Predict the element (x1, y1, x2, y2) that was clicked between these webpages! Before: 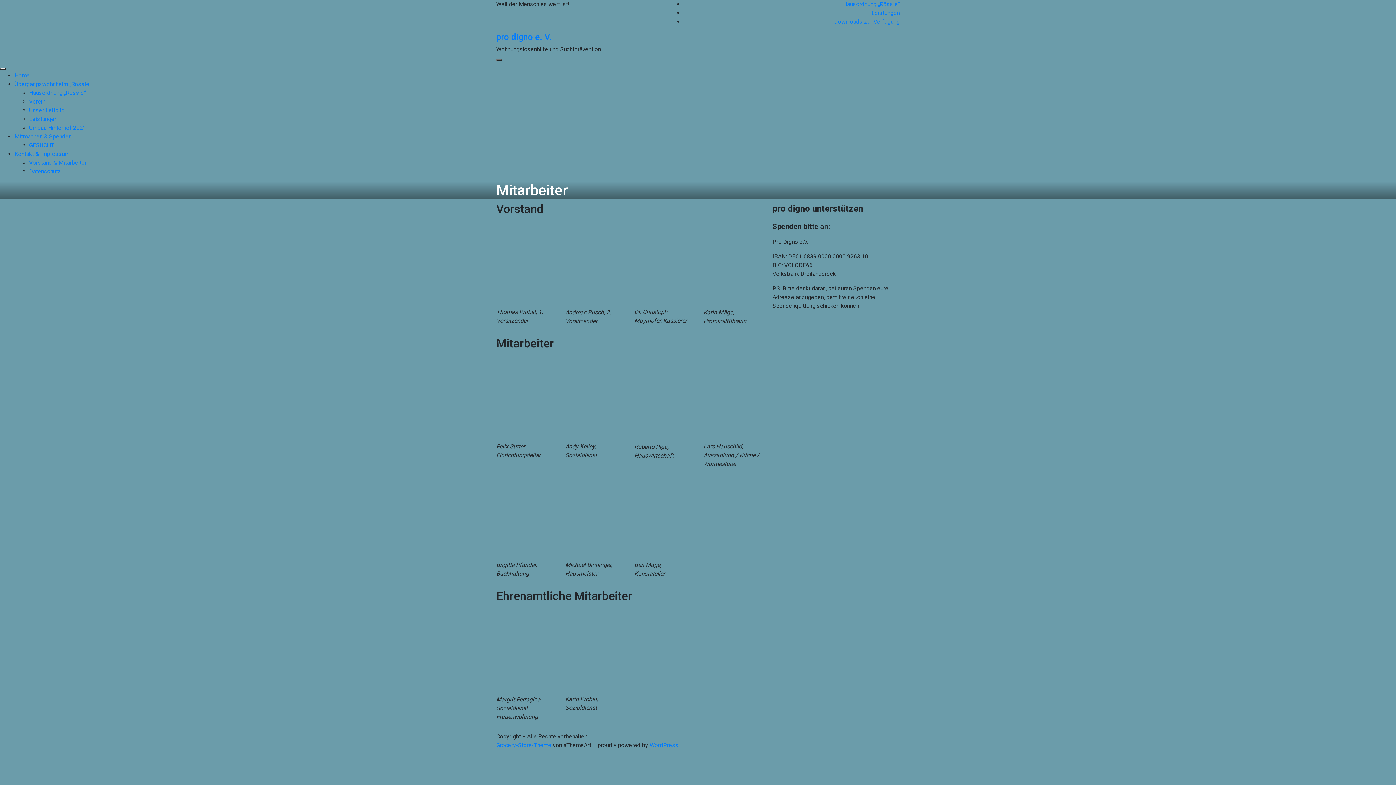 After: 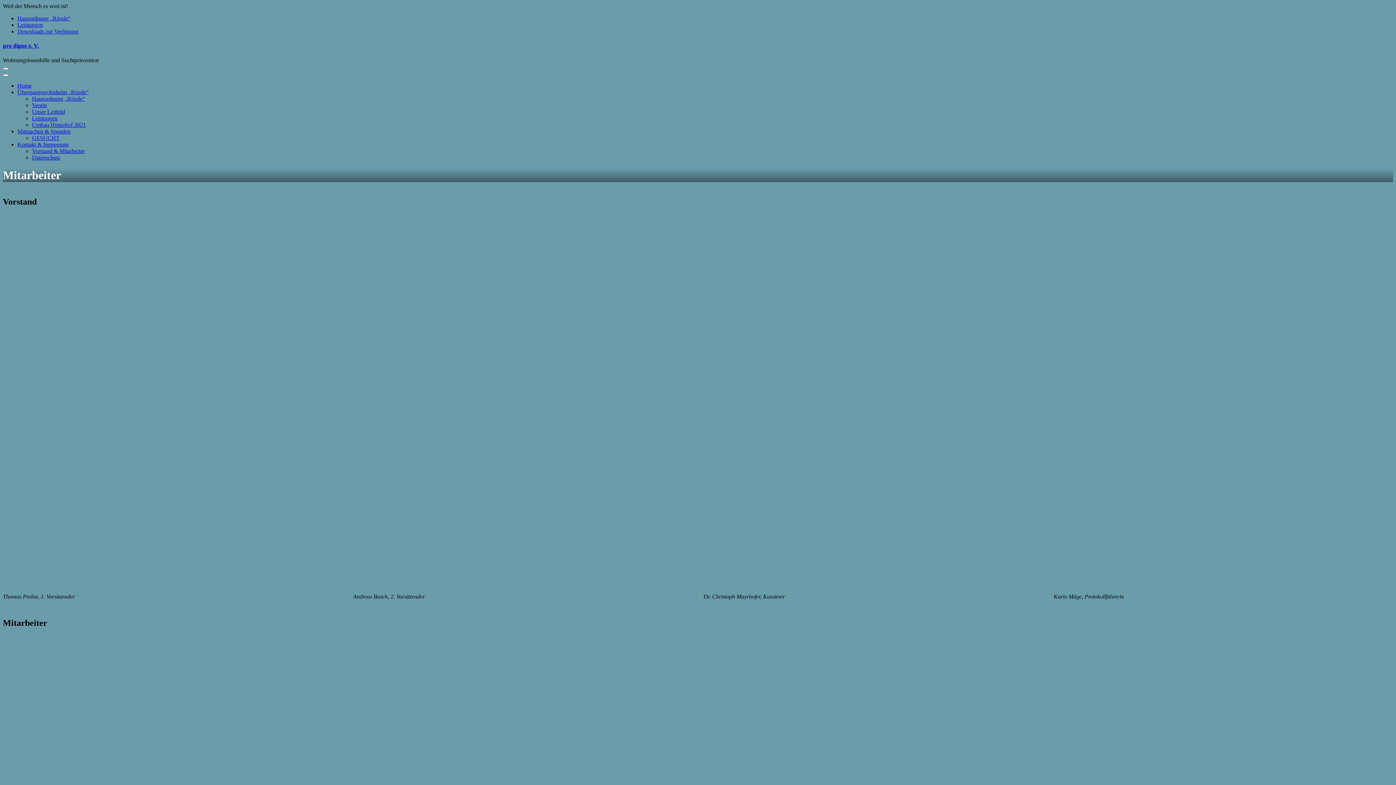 Action: bbox: (29, 159, 86, 166) label: Vorstand & Mitarbeiter